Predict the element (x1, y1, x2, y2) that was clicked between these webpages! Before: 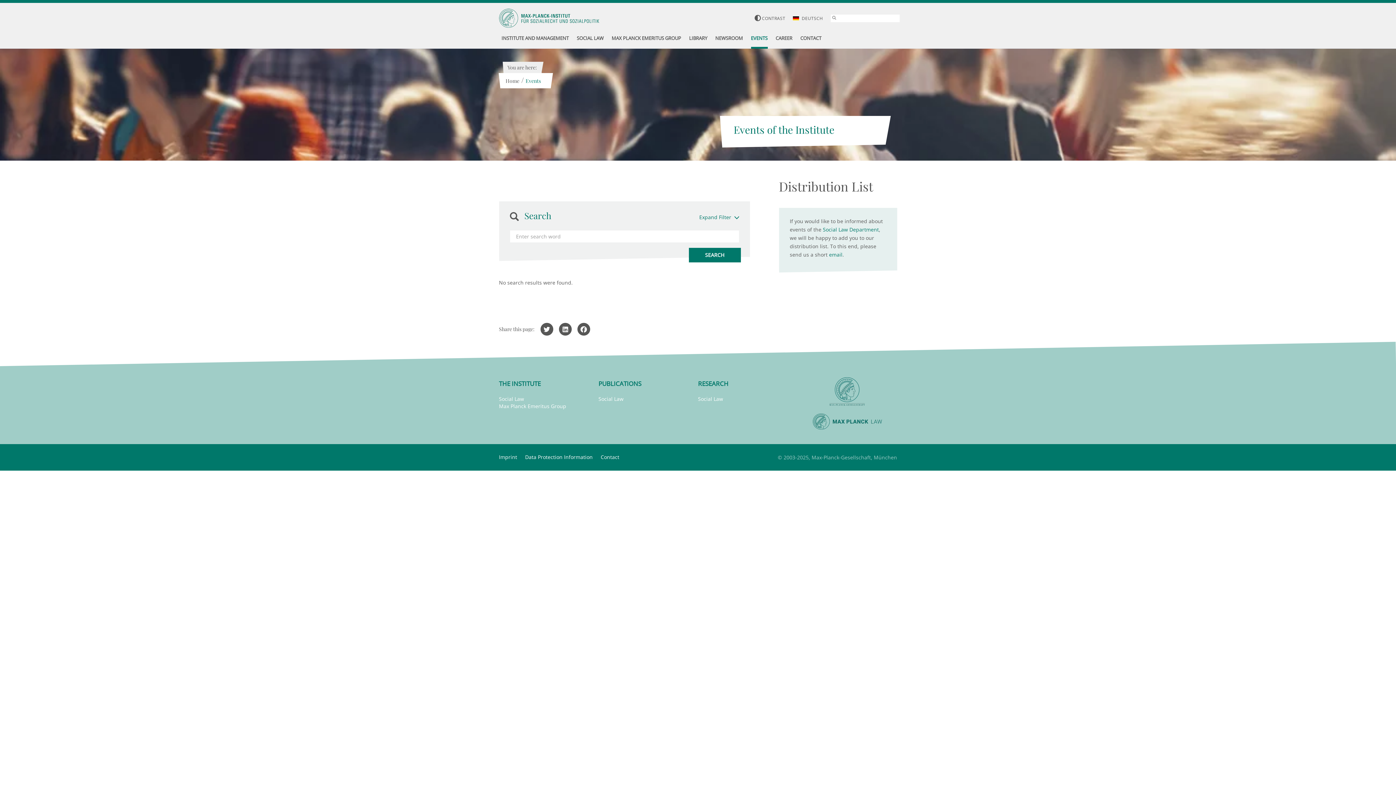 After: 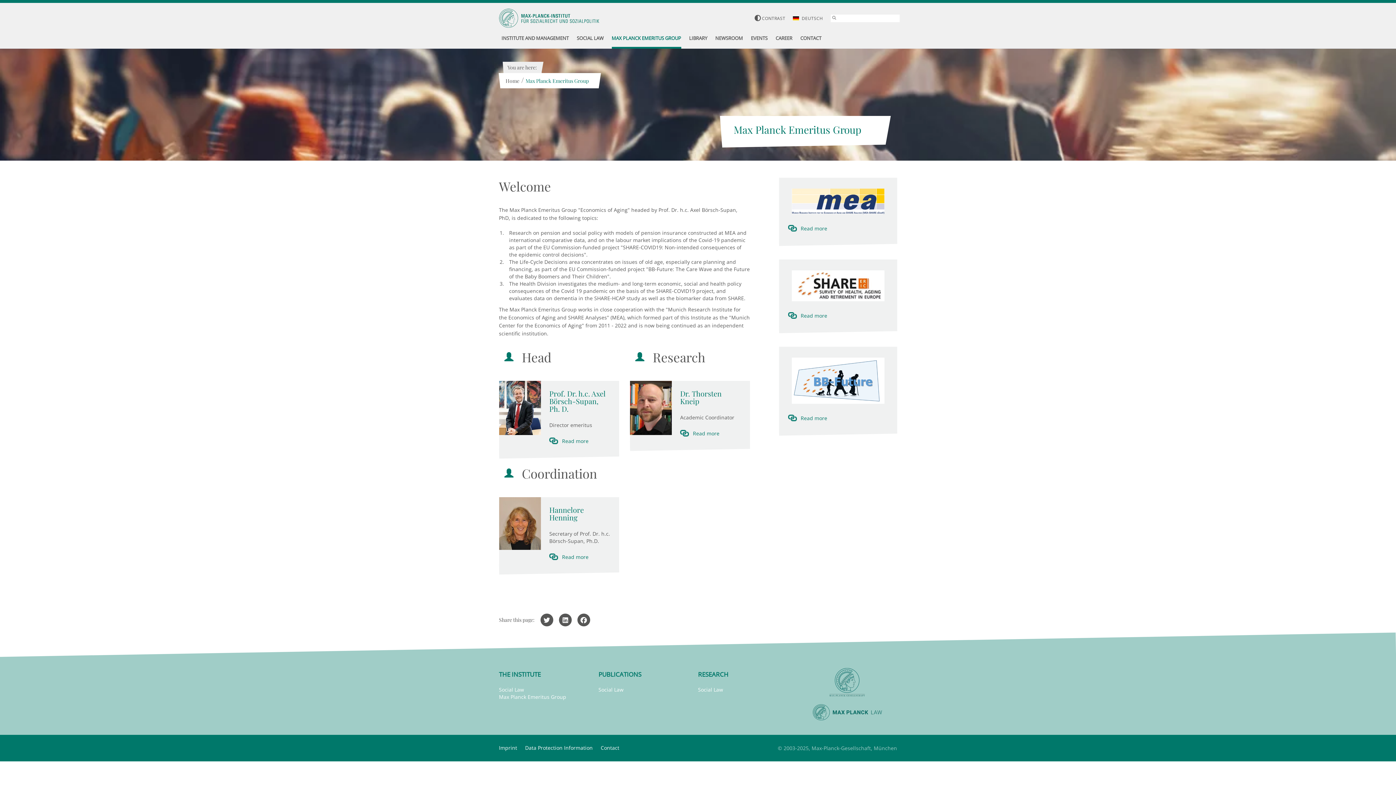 Action: bbox: (611, 29, 681, 48) label: MAX PLANCK EMERITUS GROUP